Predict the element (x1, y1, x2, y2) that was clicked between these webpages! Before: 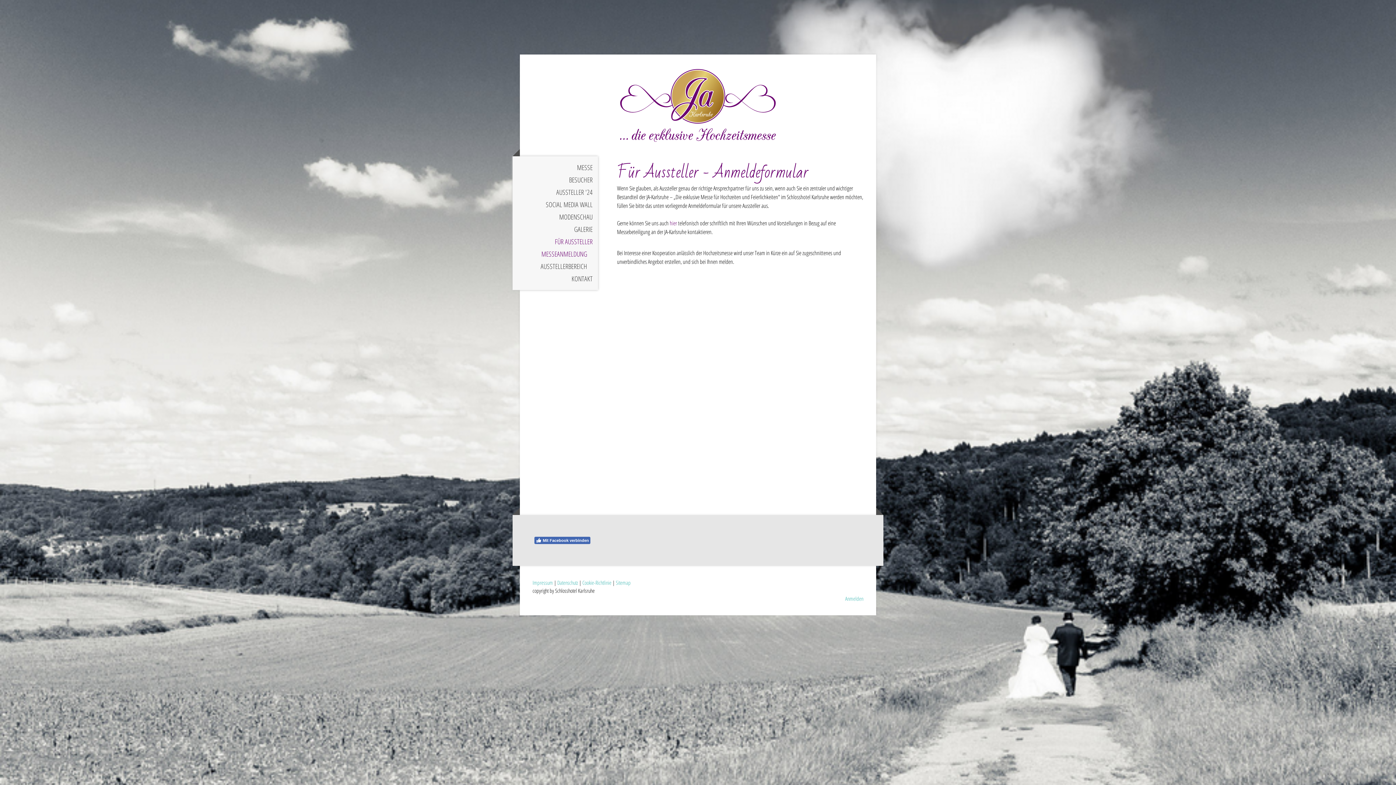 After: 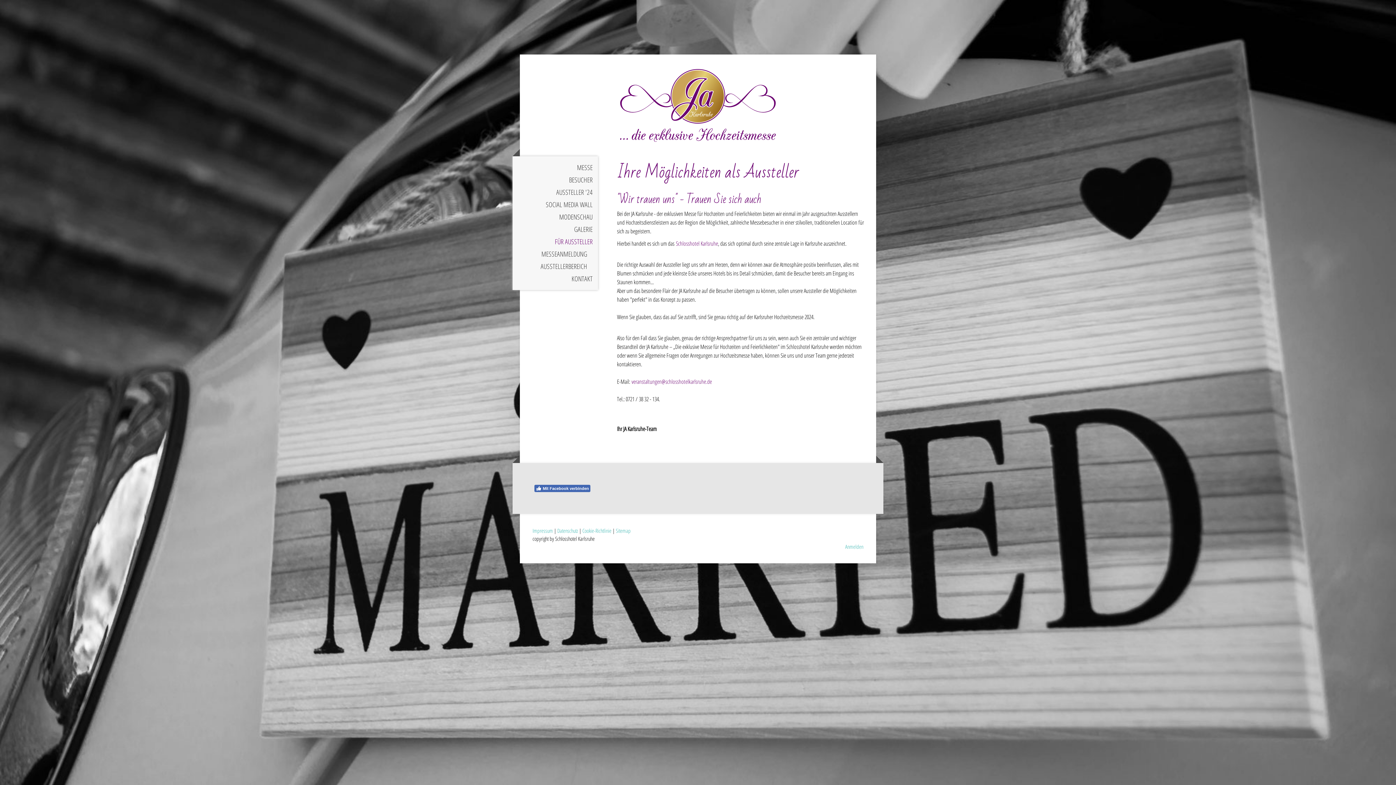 Action: bbox: (512, 235, 598, 248) label: FÜR AUSSTELLER